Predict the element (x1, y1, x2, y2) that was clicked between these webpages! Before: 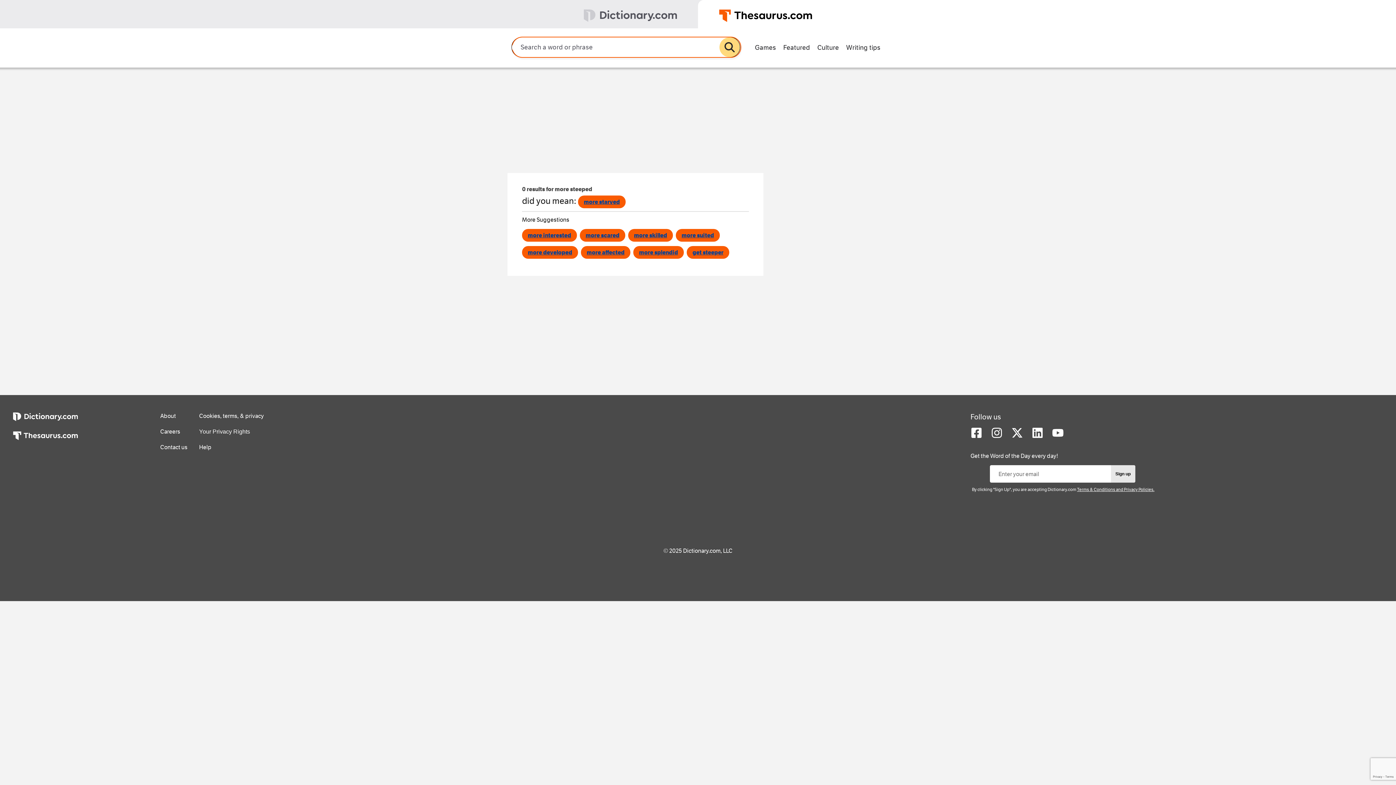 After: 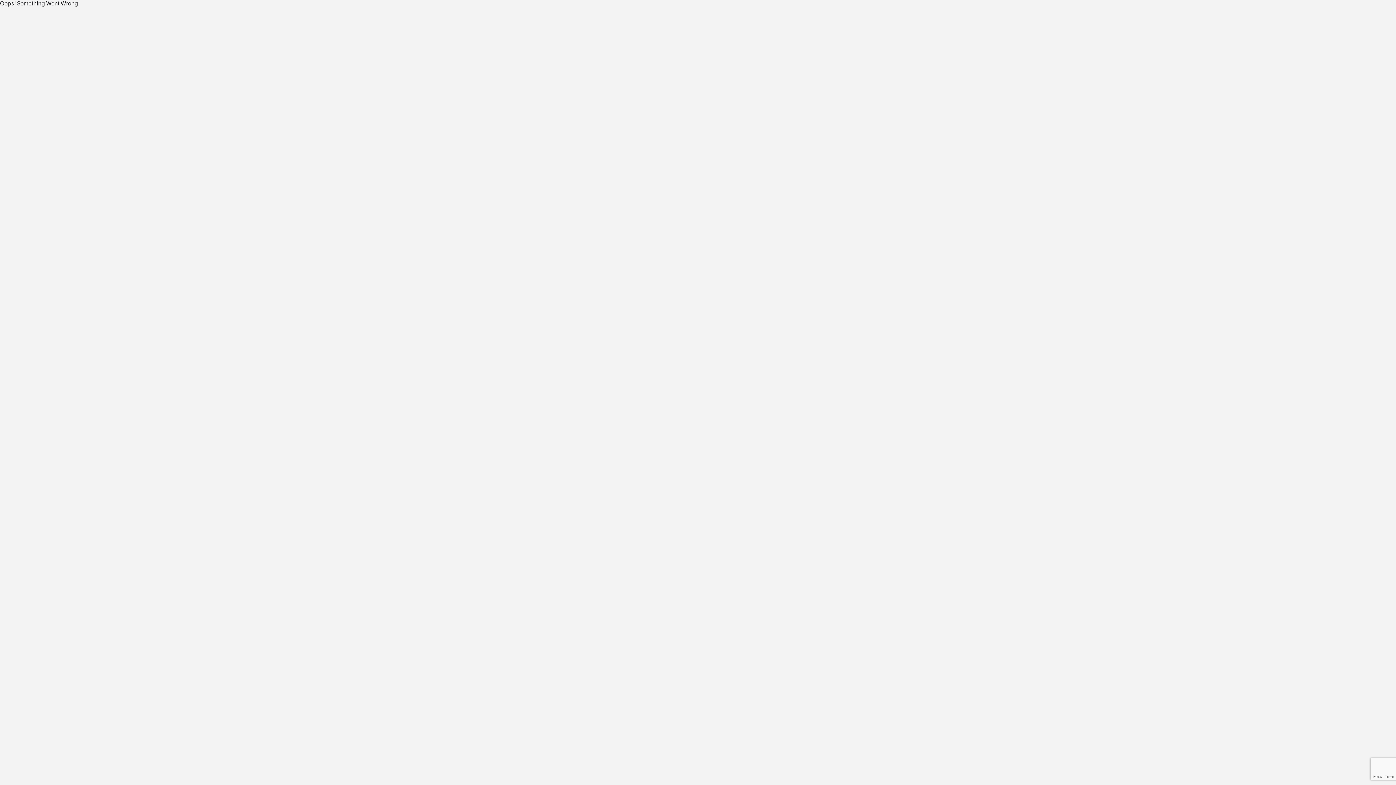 Action: label: more suited bbox: (676, 229, 720, 241)